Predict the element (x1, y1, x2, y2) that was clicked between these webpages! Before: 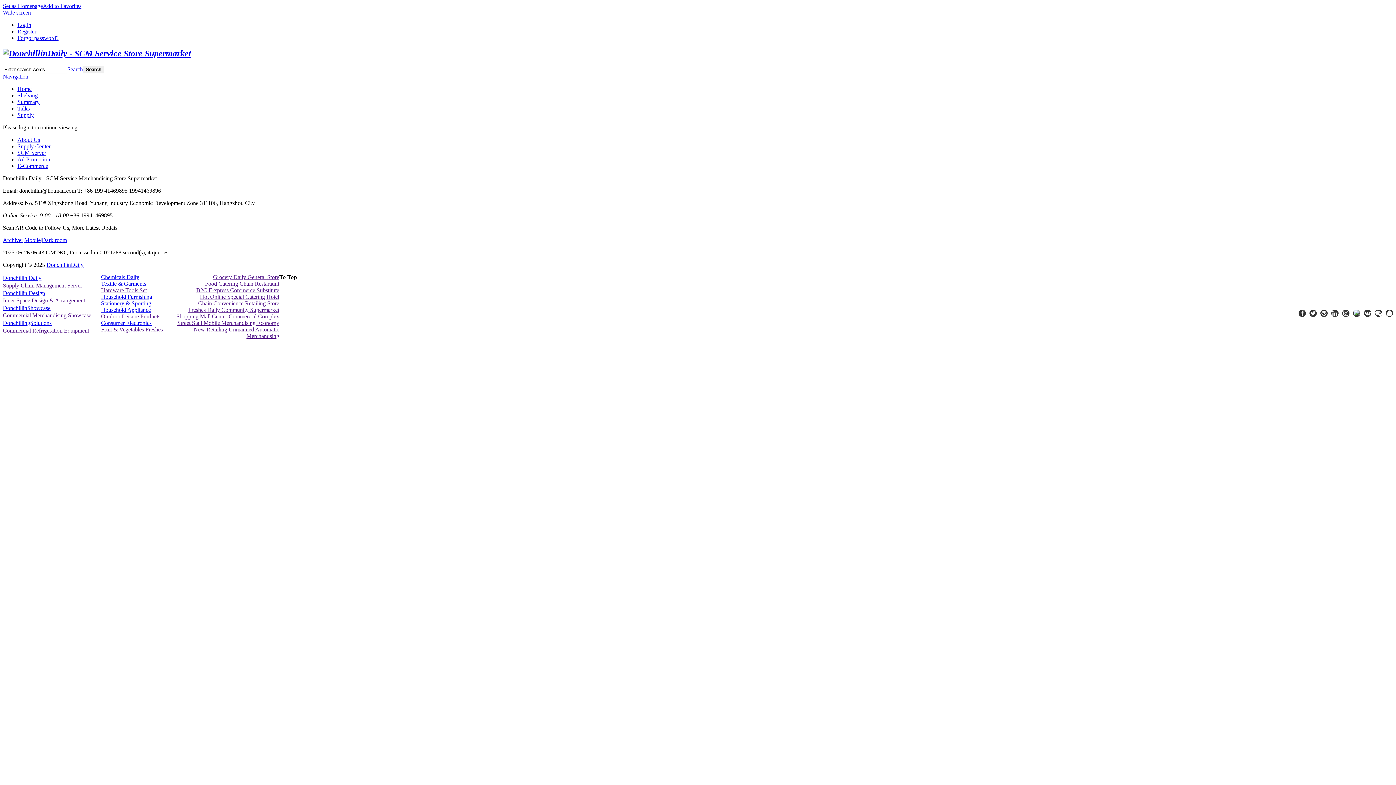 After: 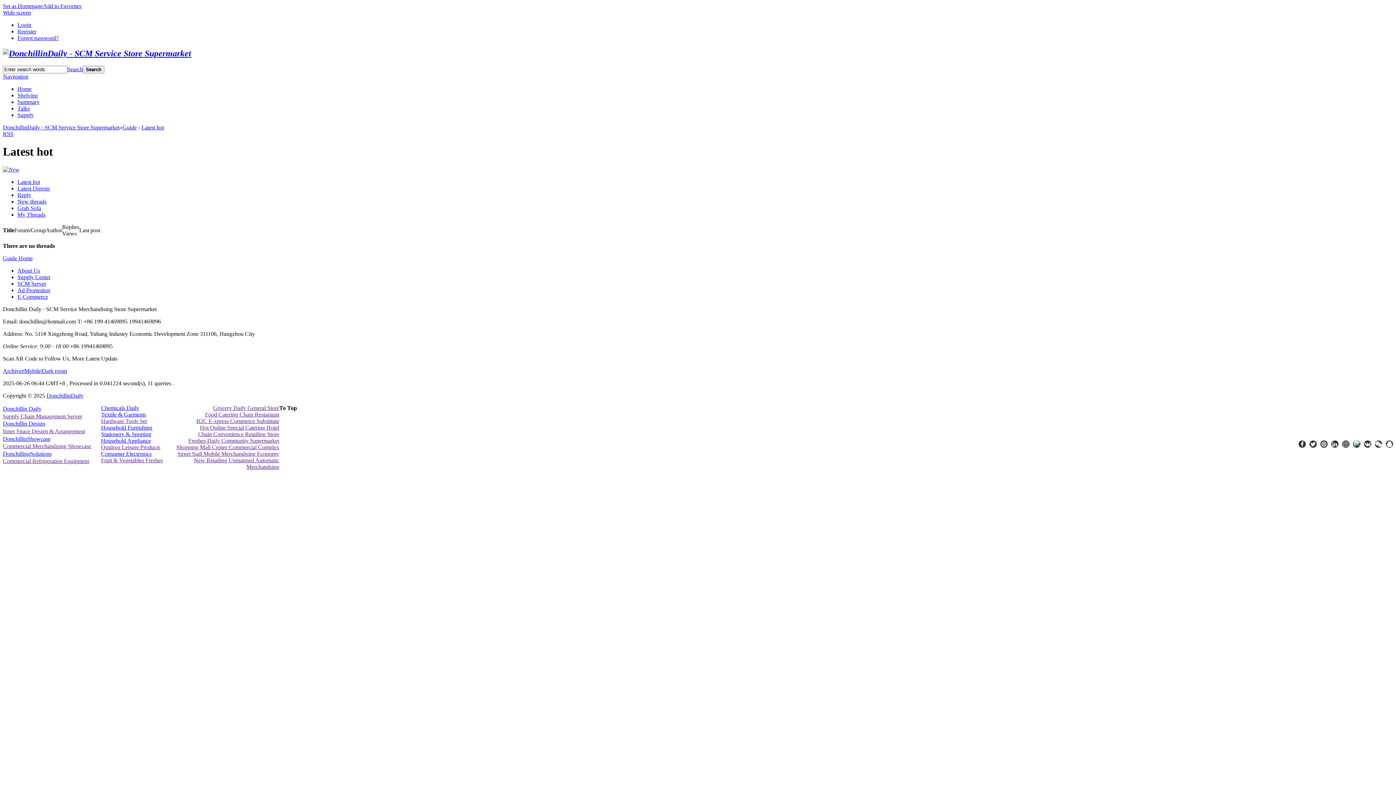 Action: label: Summary bbox: (17, 98, 39, 105)